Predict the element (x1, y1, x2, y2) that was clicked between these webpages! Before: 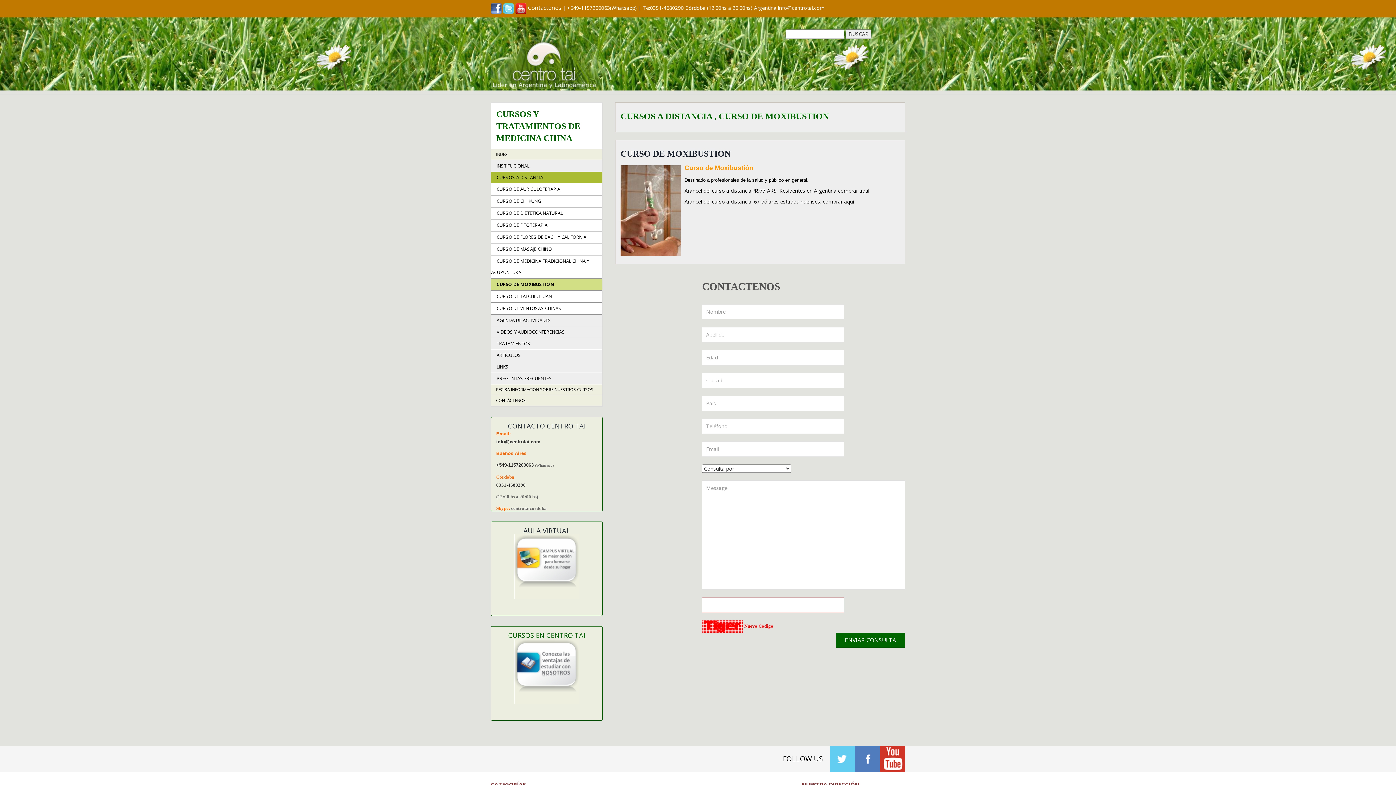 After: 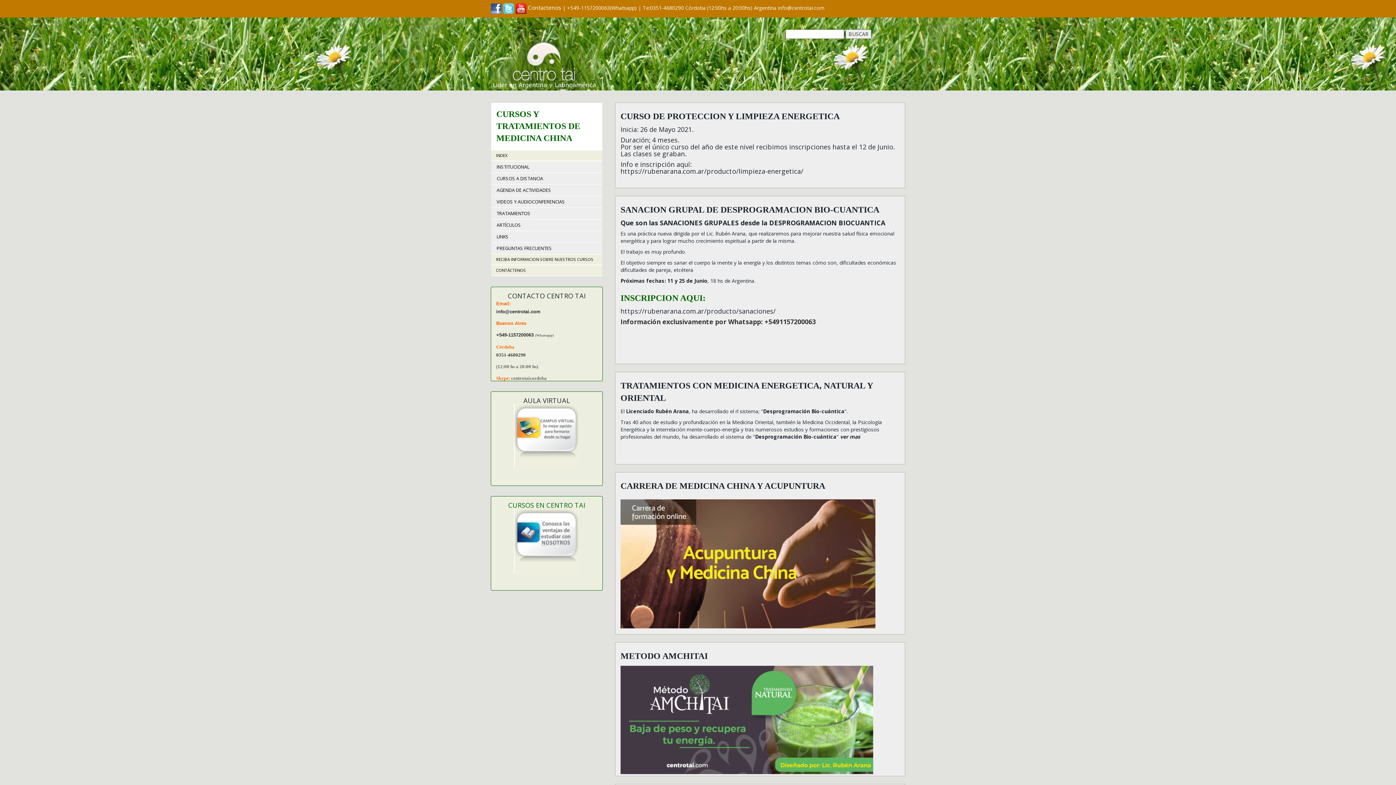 Action: bbox: (491, 149, 602, 159) label: INDEX